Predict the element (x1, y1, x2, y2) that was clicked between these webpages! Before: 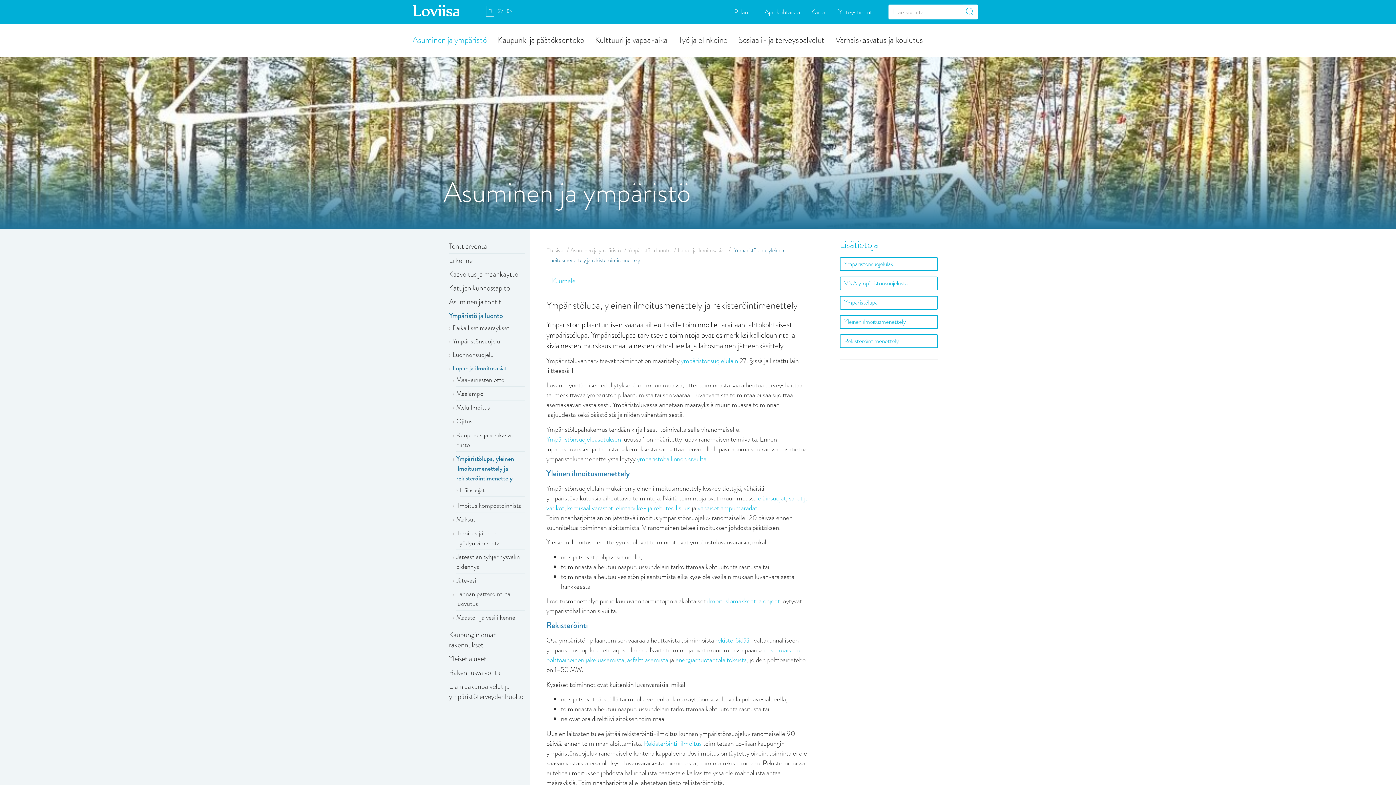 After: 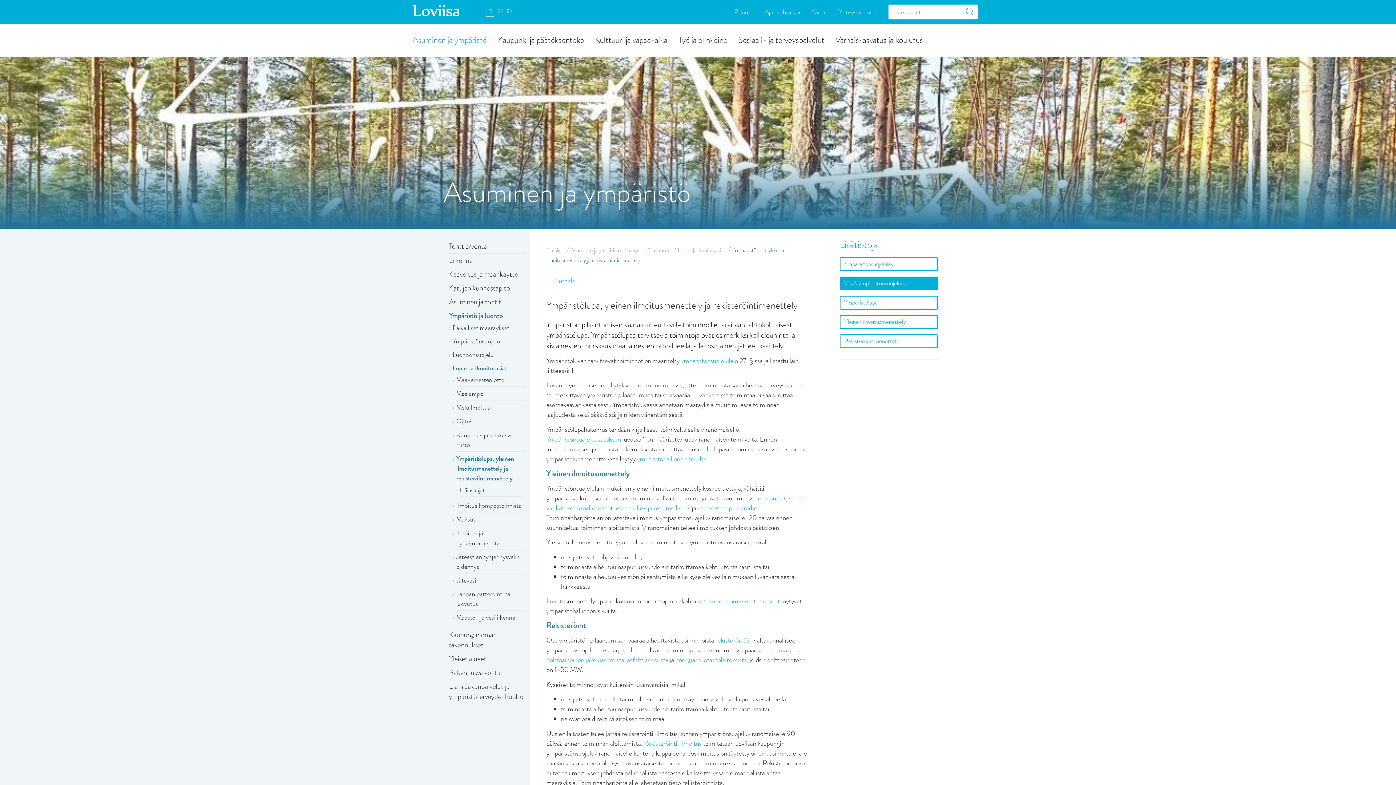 Action: label: VNA ympäristönsuojelusta bbox: (840, 276, 938, 290)